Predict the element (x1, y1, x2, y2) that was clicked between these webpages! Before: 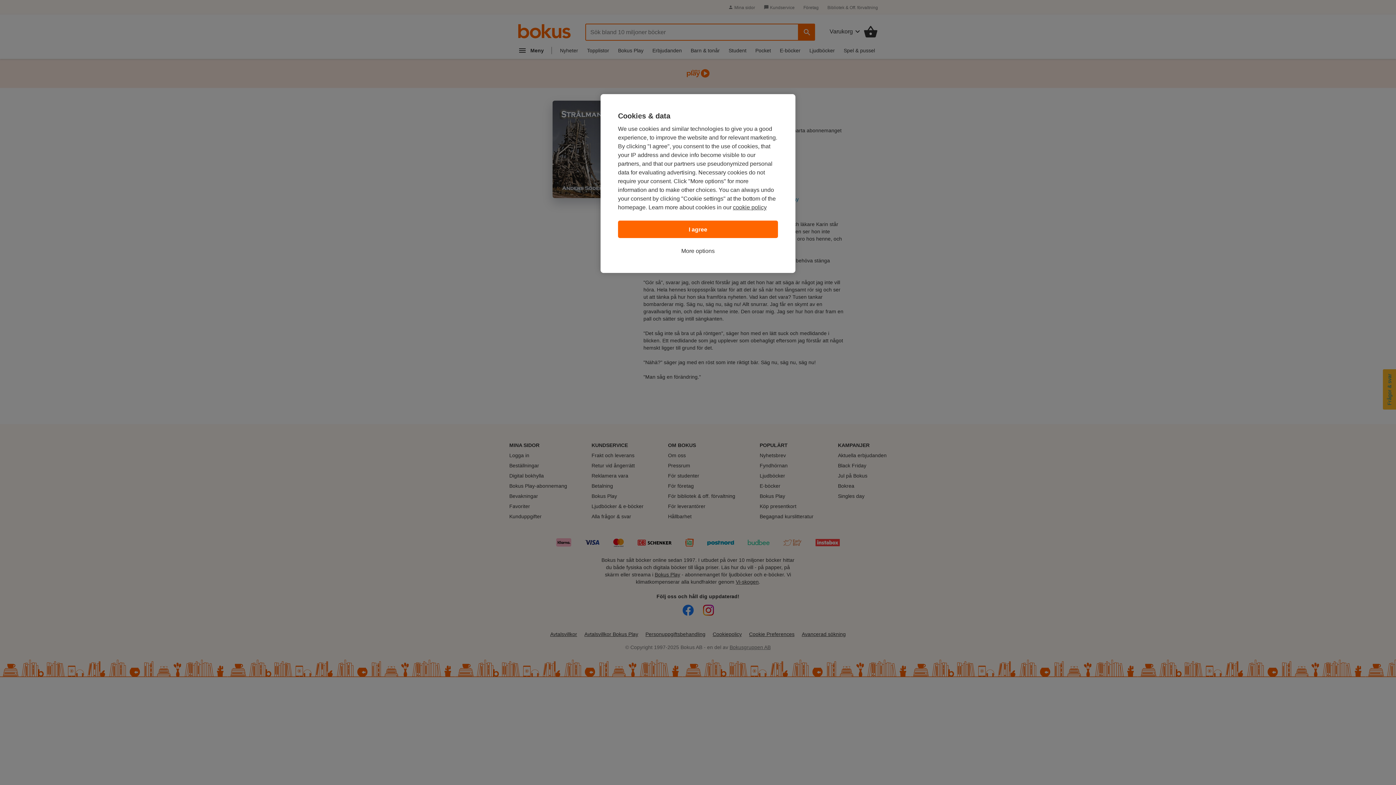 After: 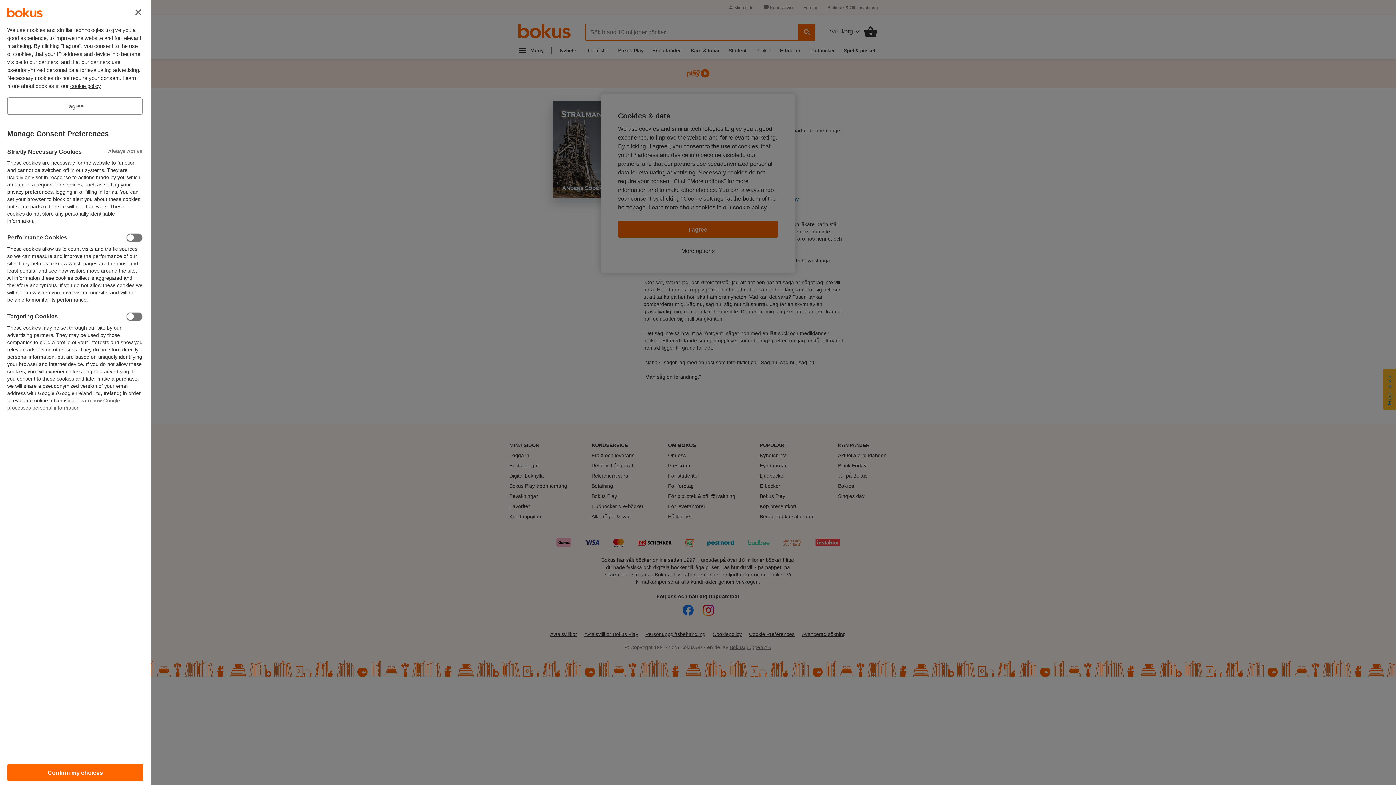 Action: label: More options bbox: (681, 246, 714, 255)